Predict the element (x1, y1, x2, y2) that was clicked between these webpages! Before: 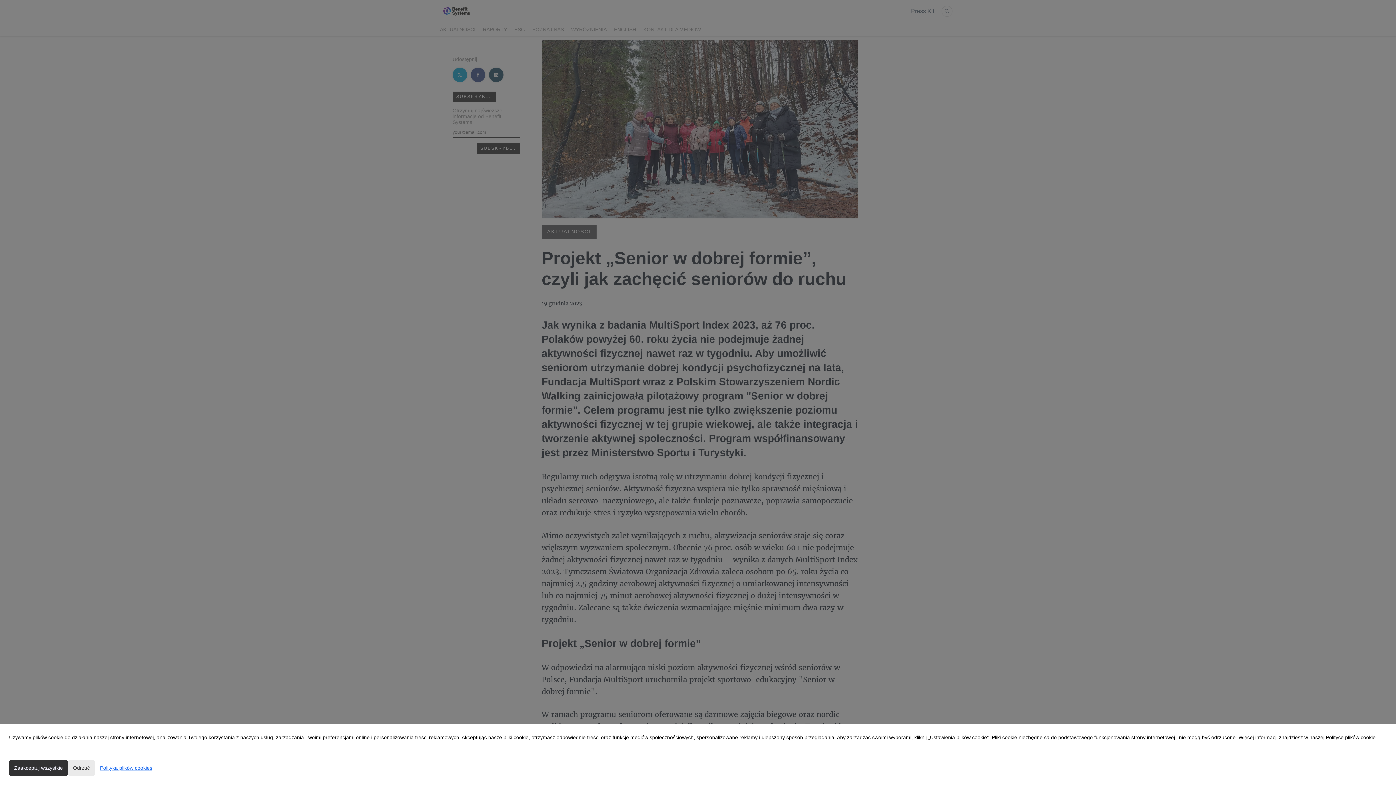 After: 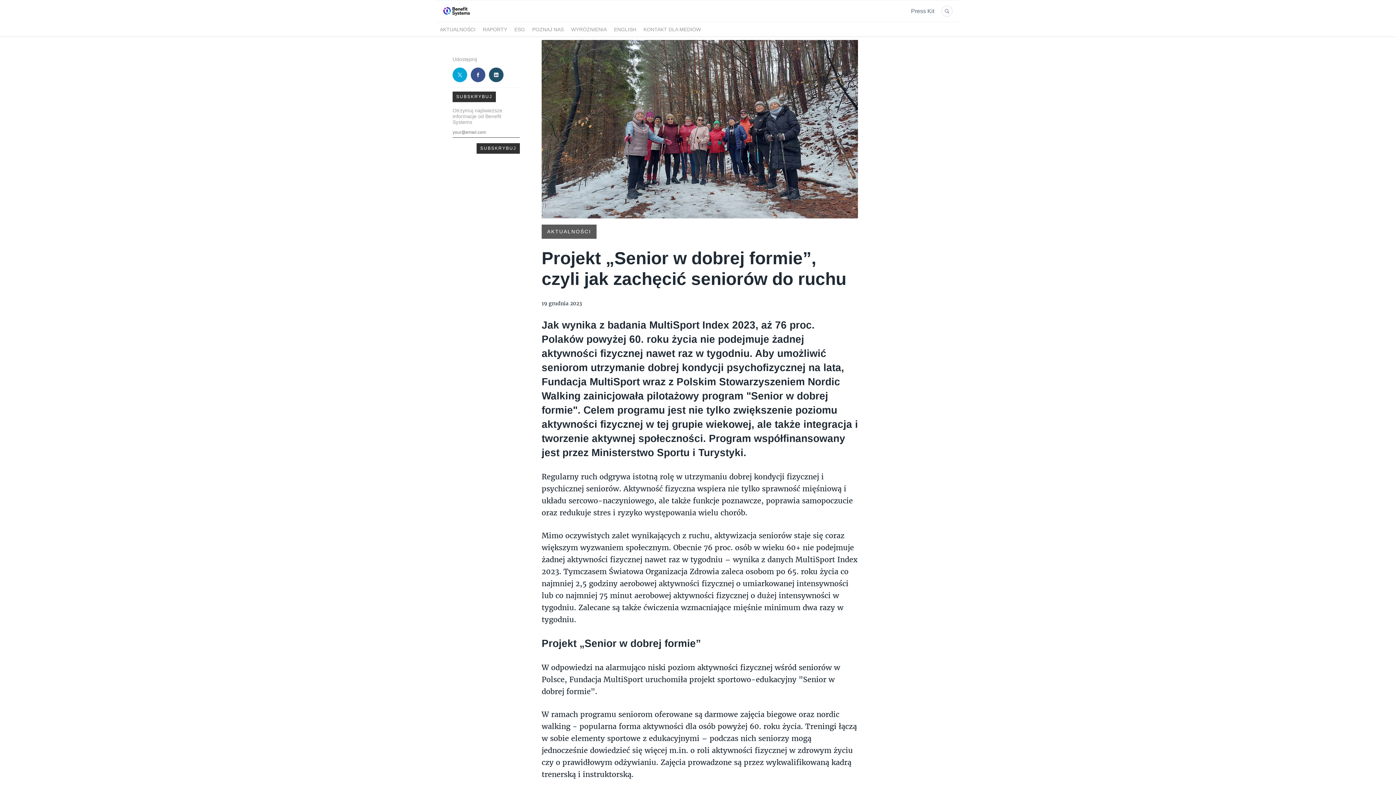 Action: label: Zaakceptuj wszystkie bbox: (9, 760, 68, 776)